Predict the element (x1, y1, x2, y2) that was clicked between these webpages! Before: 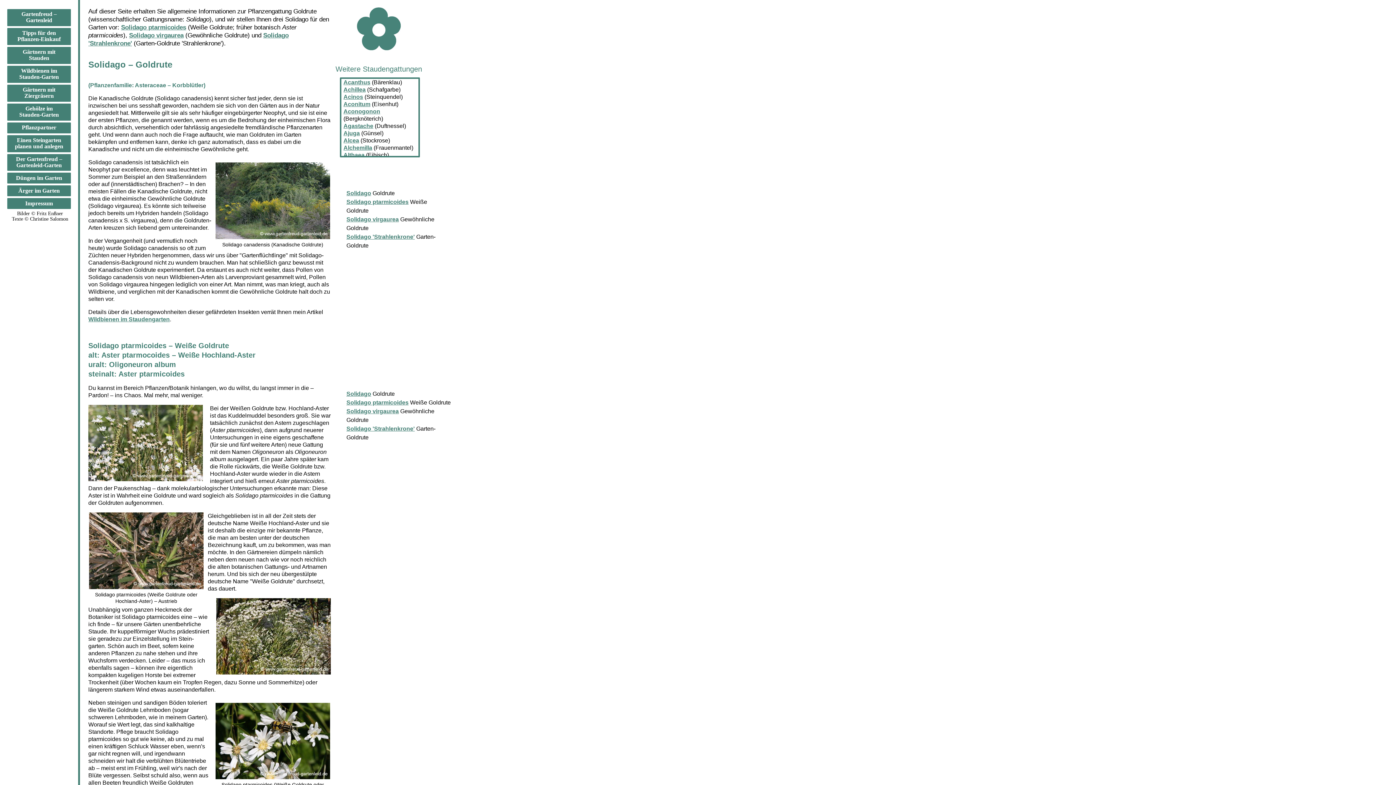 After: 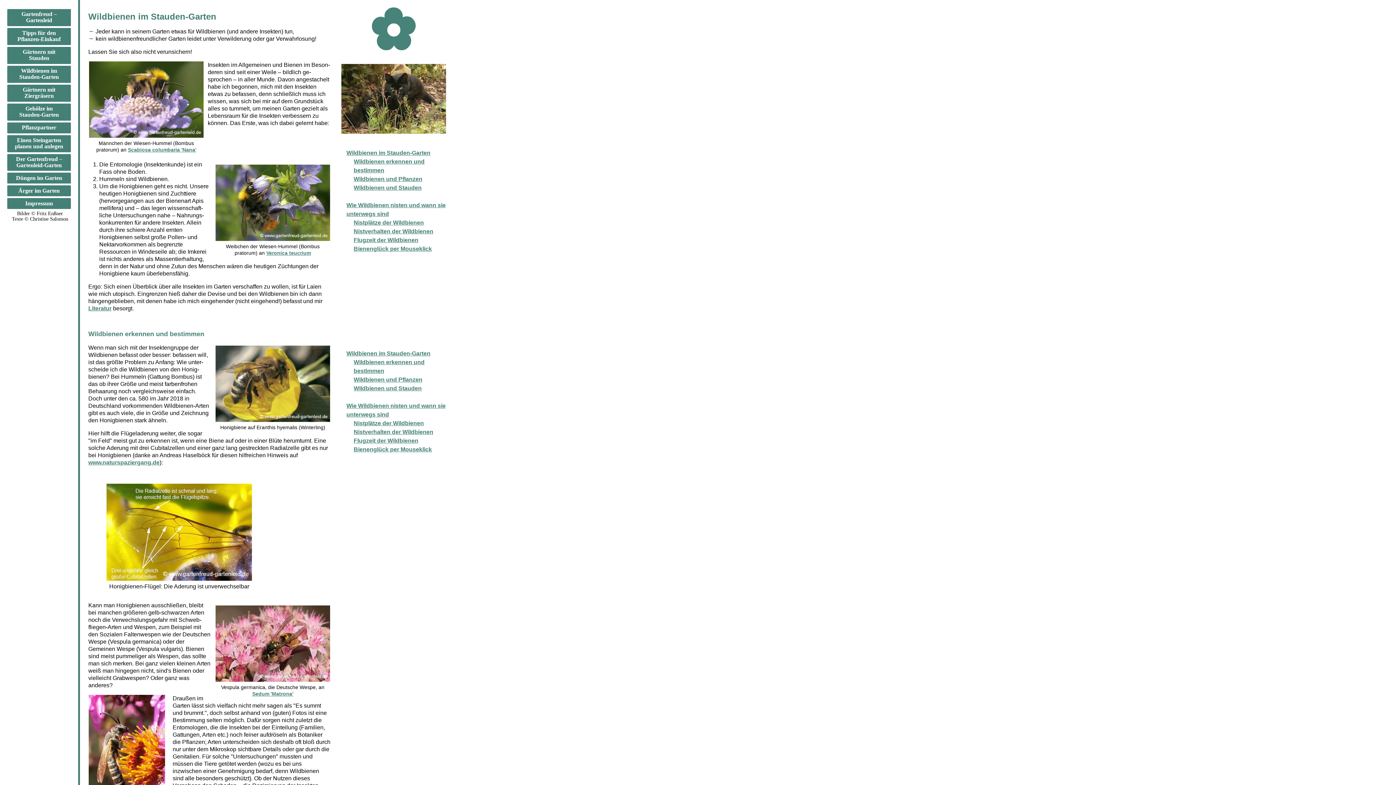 Action: label: Wildbienen im
Stauden-Garten bbox: (7, 65, 70, 82)